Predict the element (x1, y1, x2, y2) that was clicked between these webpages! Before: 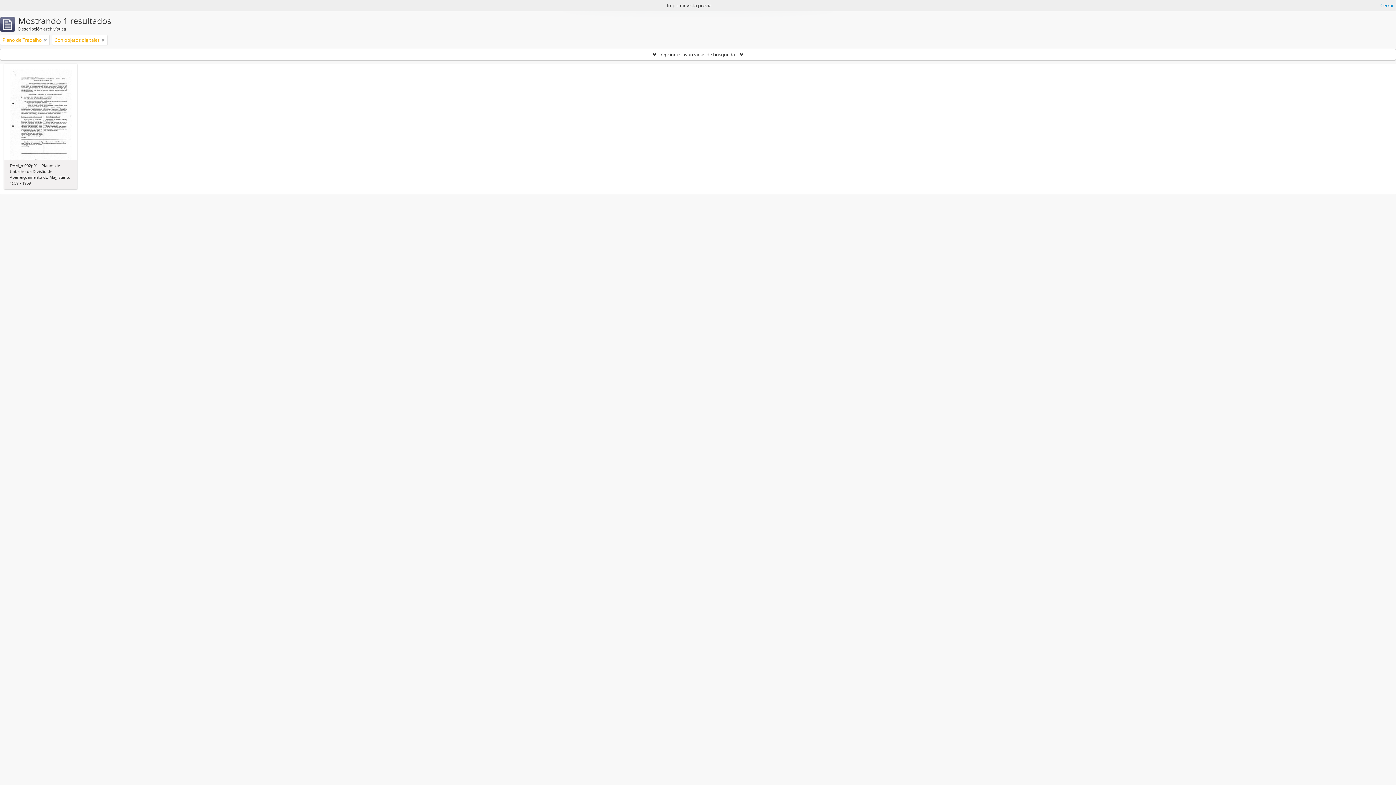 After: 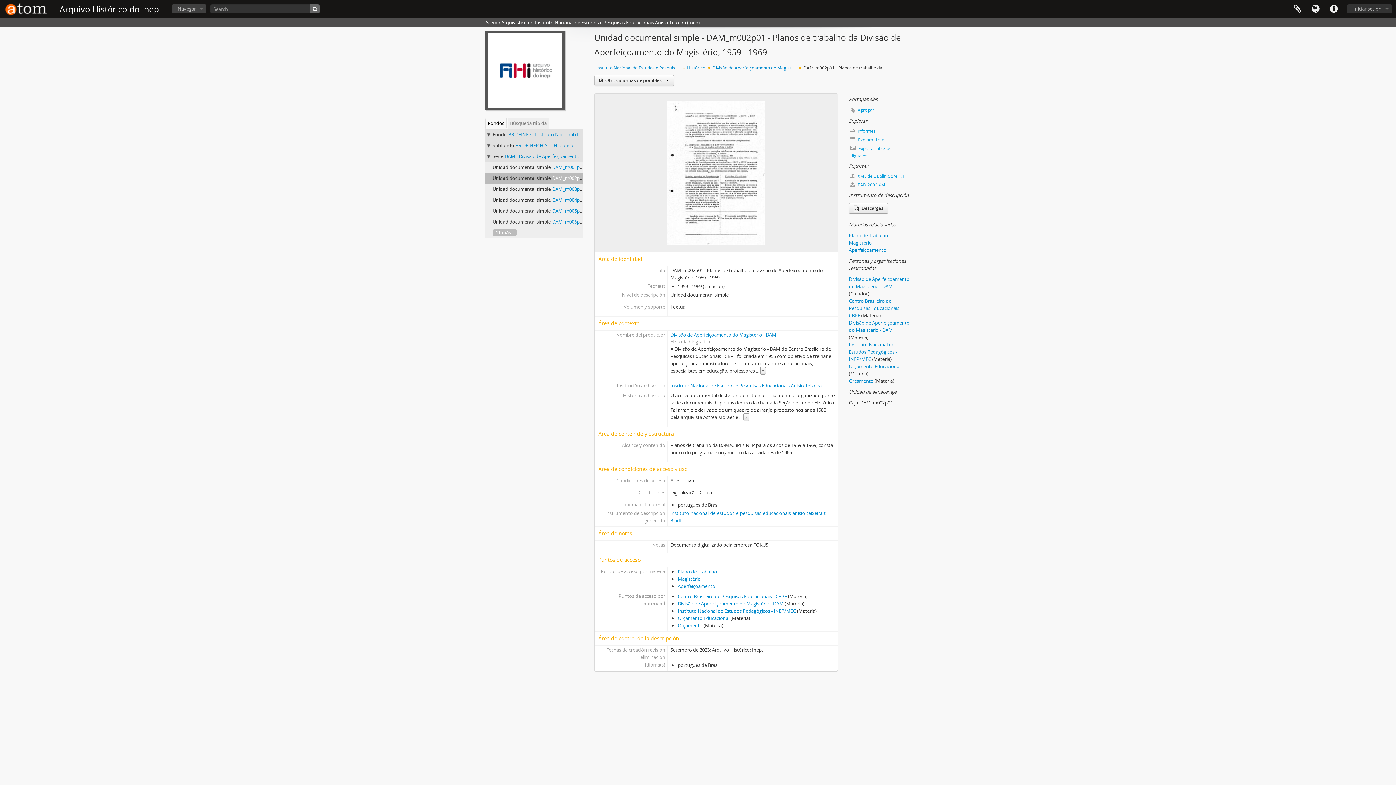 Action: bbox: (9, 111, 71, 116)